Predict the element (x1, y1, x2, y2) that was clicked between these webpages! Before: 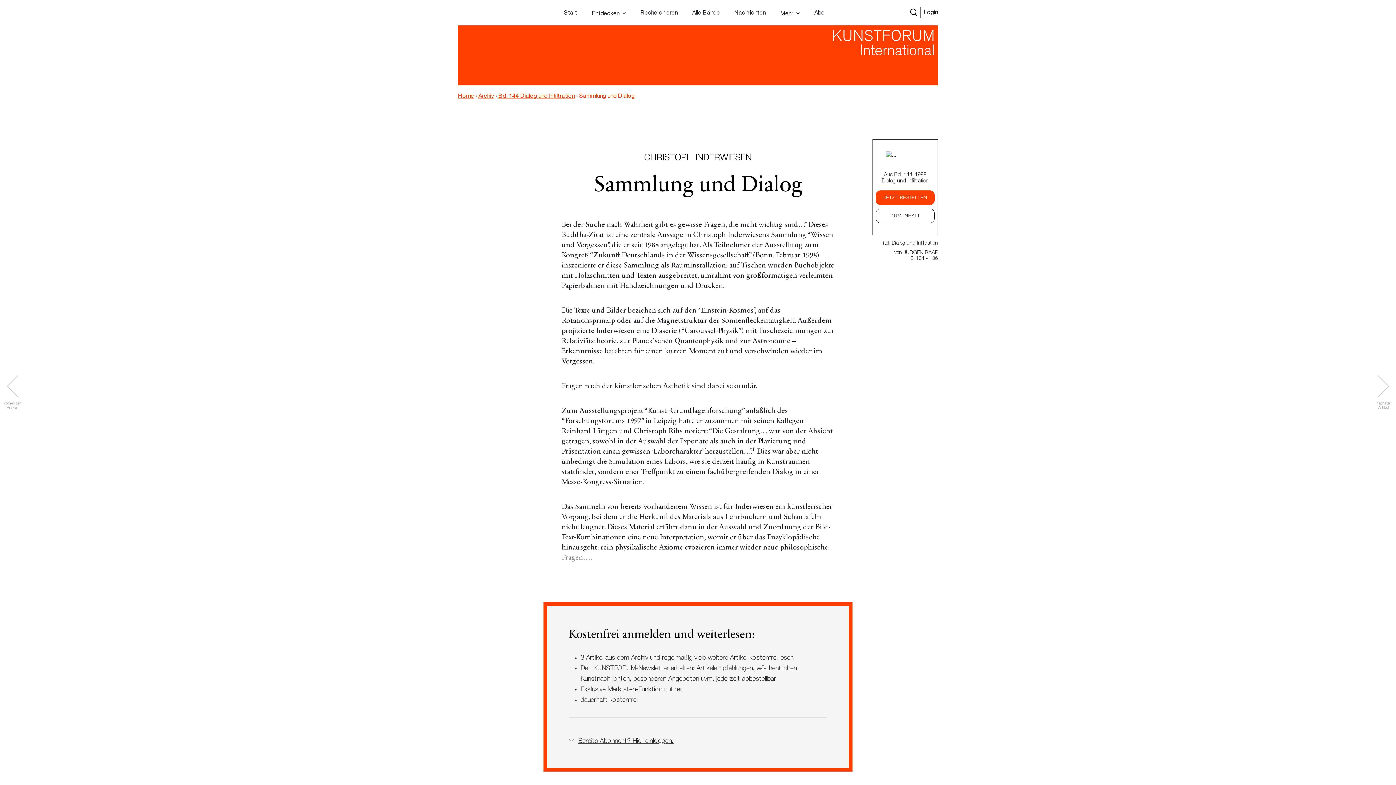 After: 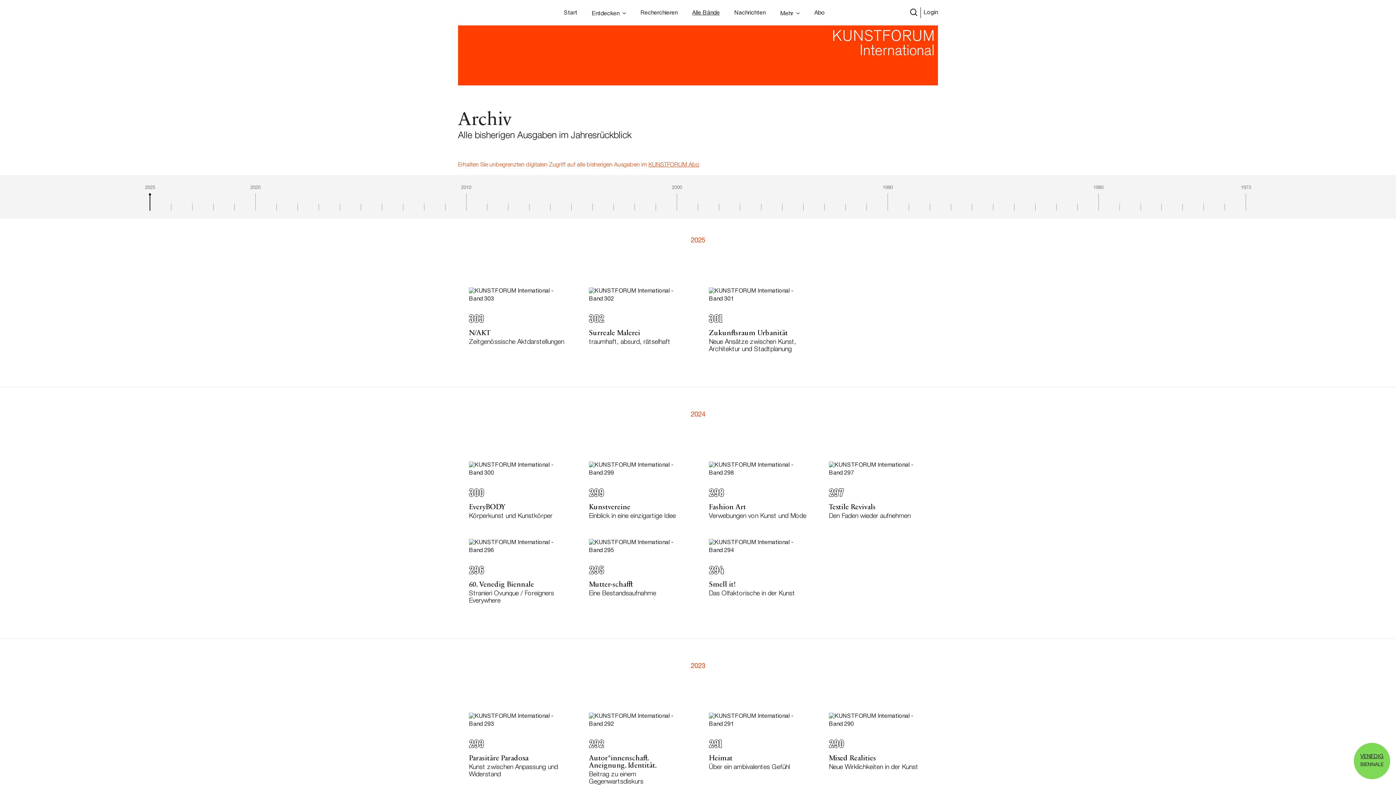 Action: bbox: (692, 9, 720, 17) label: Alle Bände